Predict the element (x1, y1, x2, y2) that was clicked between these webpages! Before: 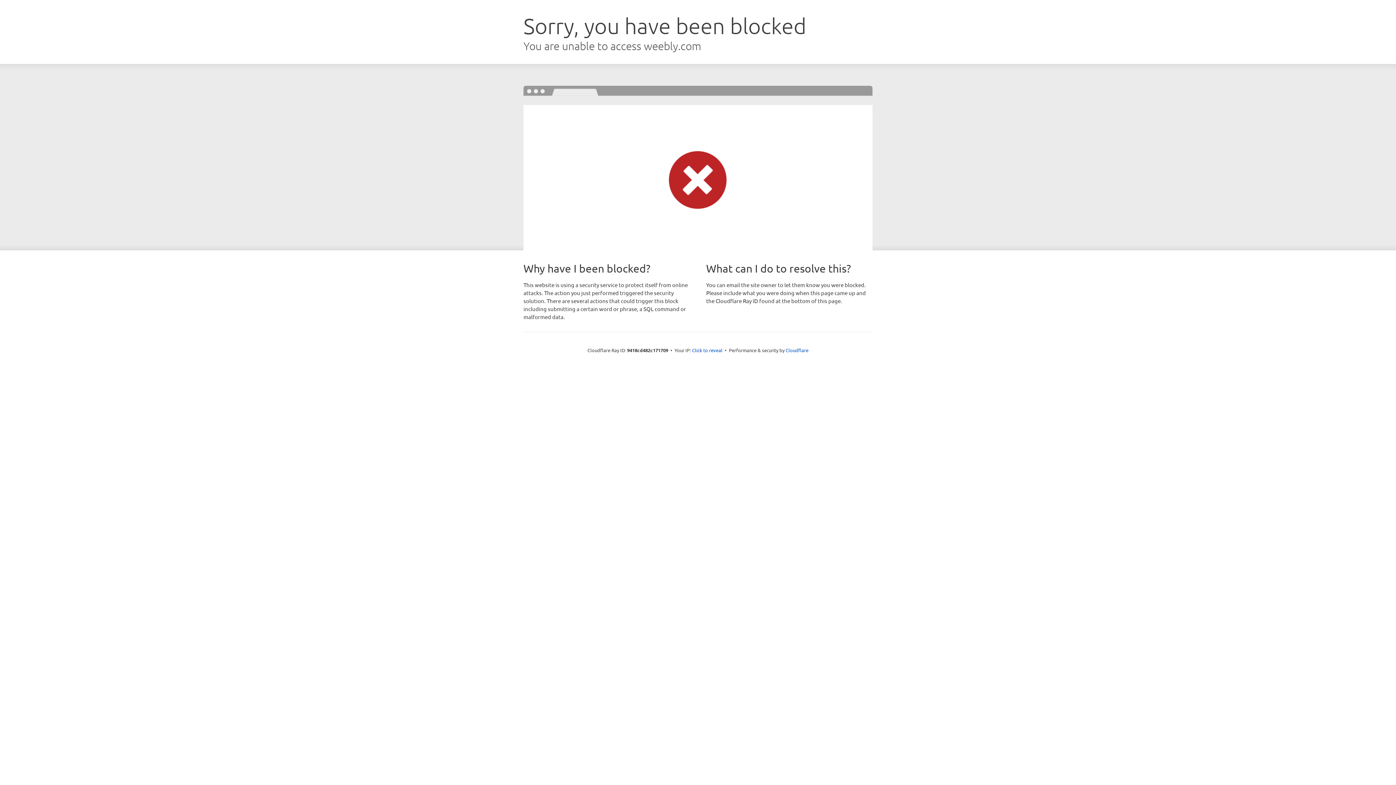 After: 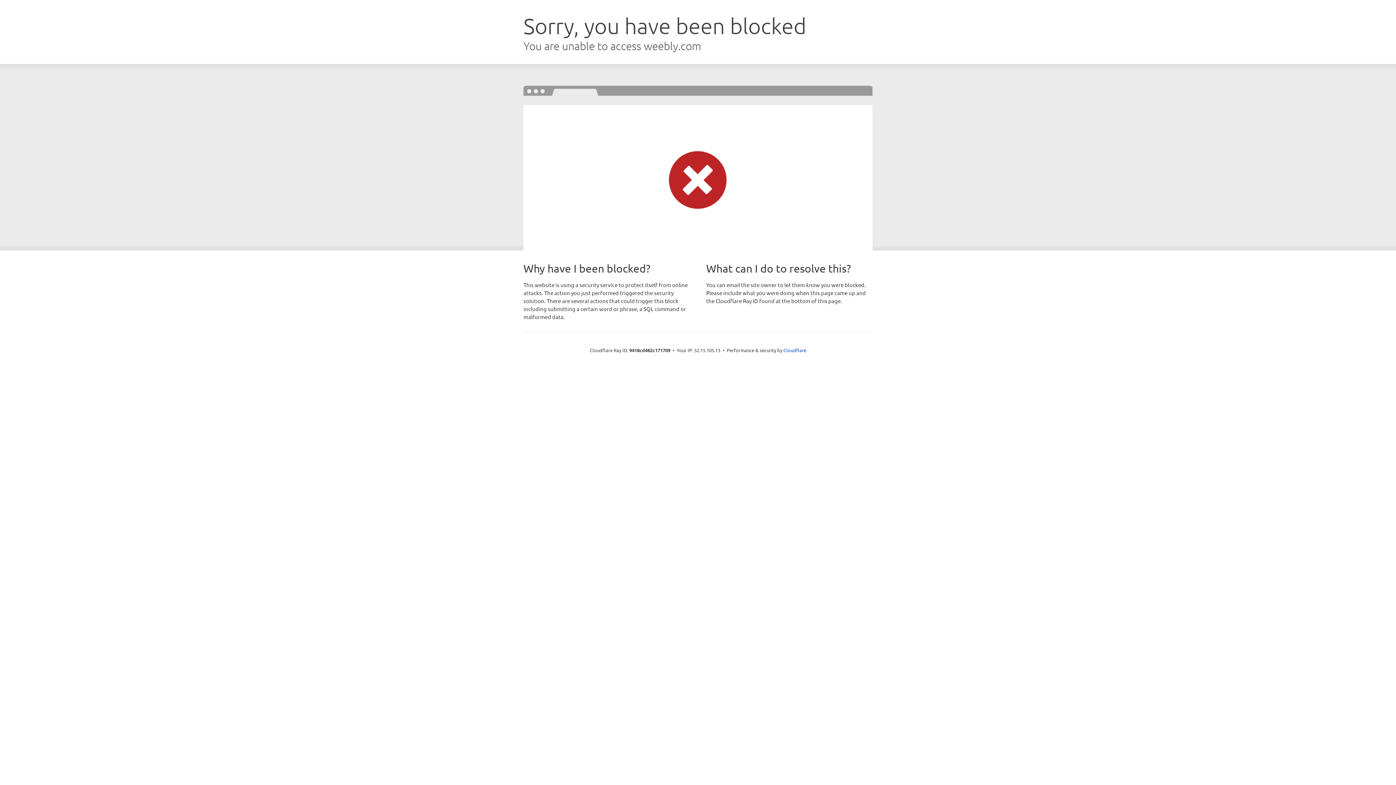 Action: label: Click to reveal bbox: (692, 346, 722, 353)